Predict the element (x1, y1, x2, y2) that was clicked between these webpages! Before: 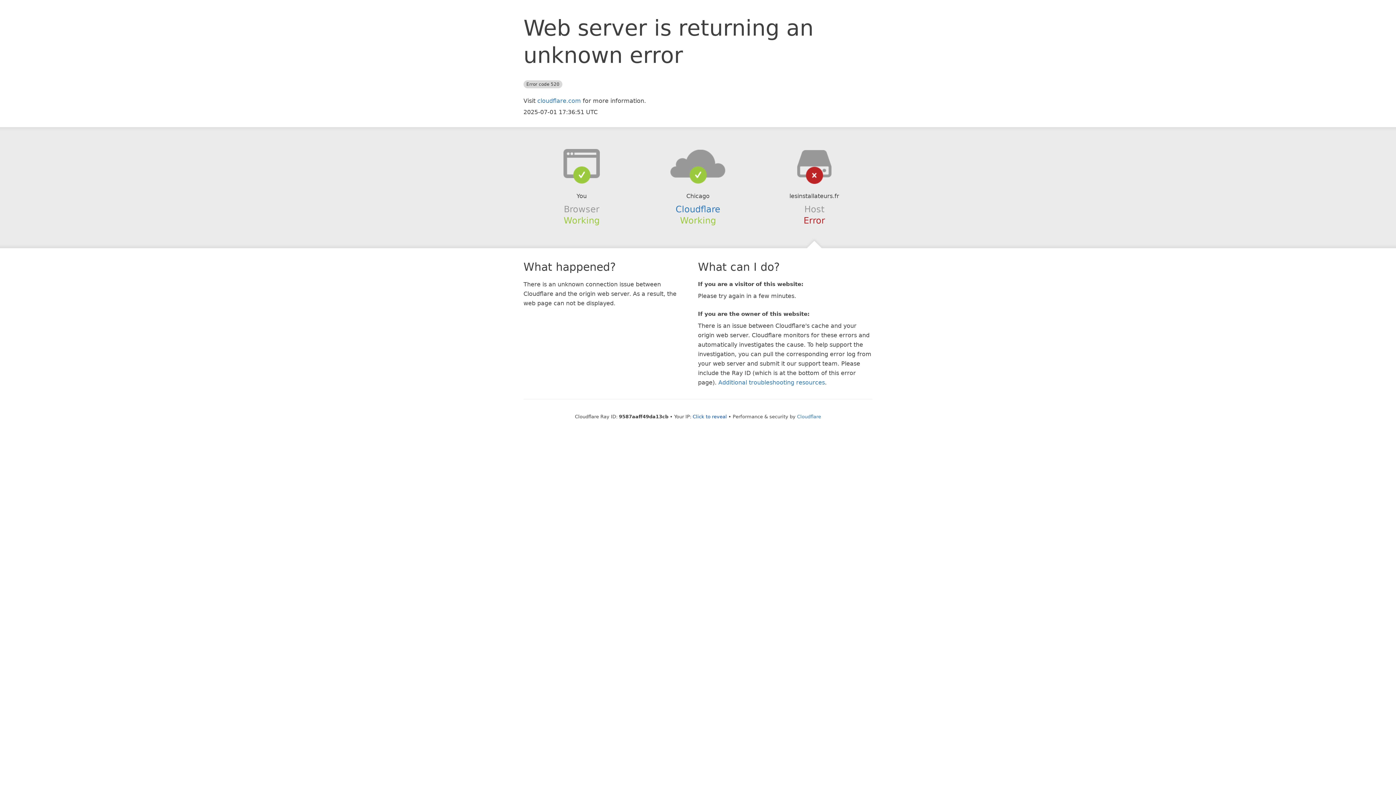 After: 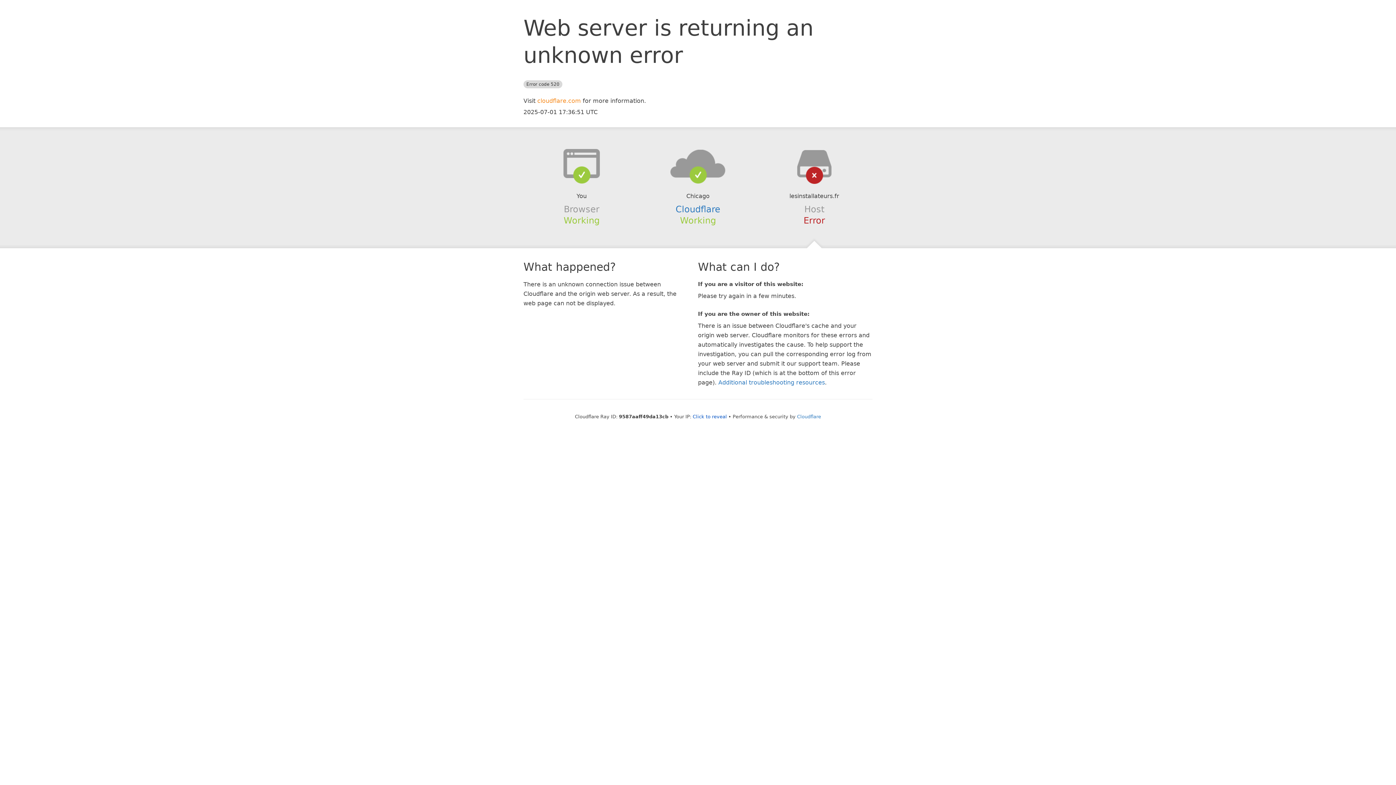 Action: label: cloudflare.com bbox: (537, 97, 581, 104)